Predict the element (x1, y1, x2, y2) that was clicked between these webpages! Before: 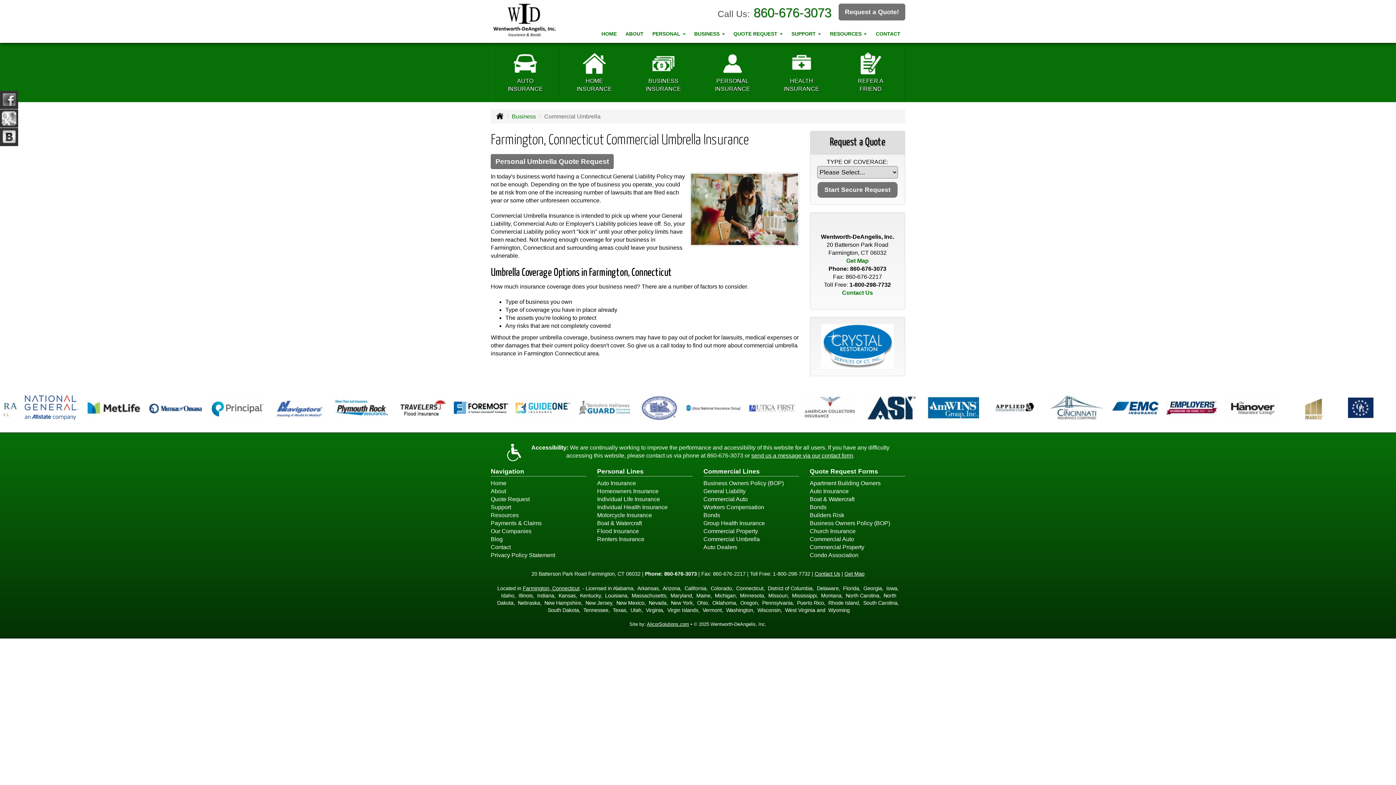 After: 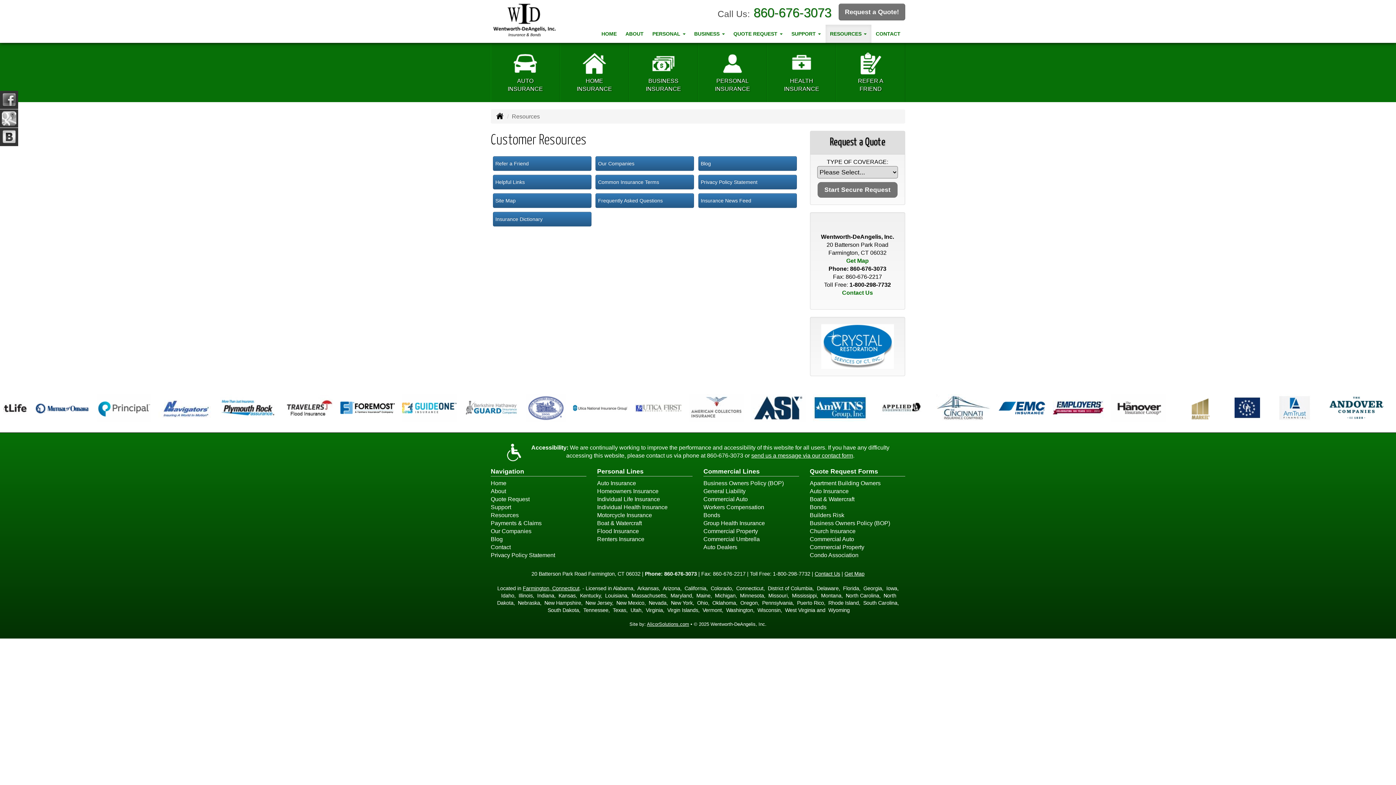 Action: bbox: (490, 512, 518, 518) label: Resources